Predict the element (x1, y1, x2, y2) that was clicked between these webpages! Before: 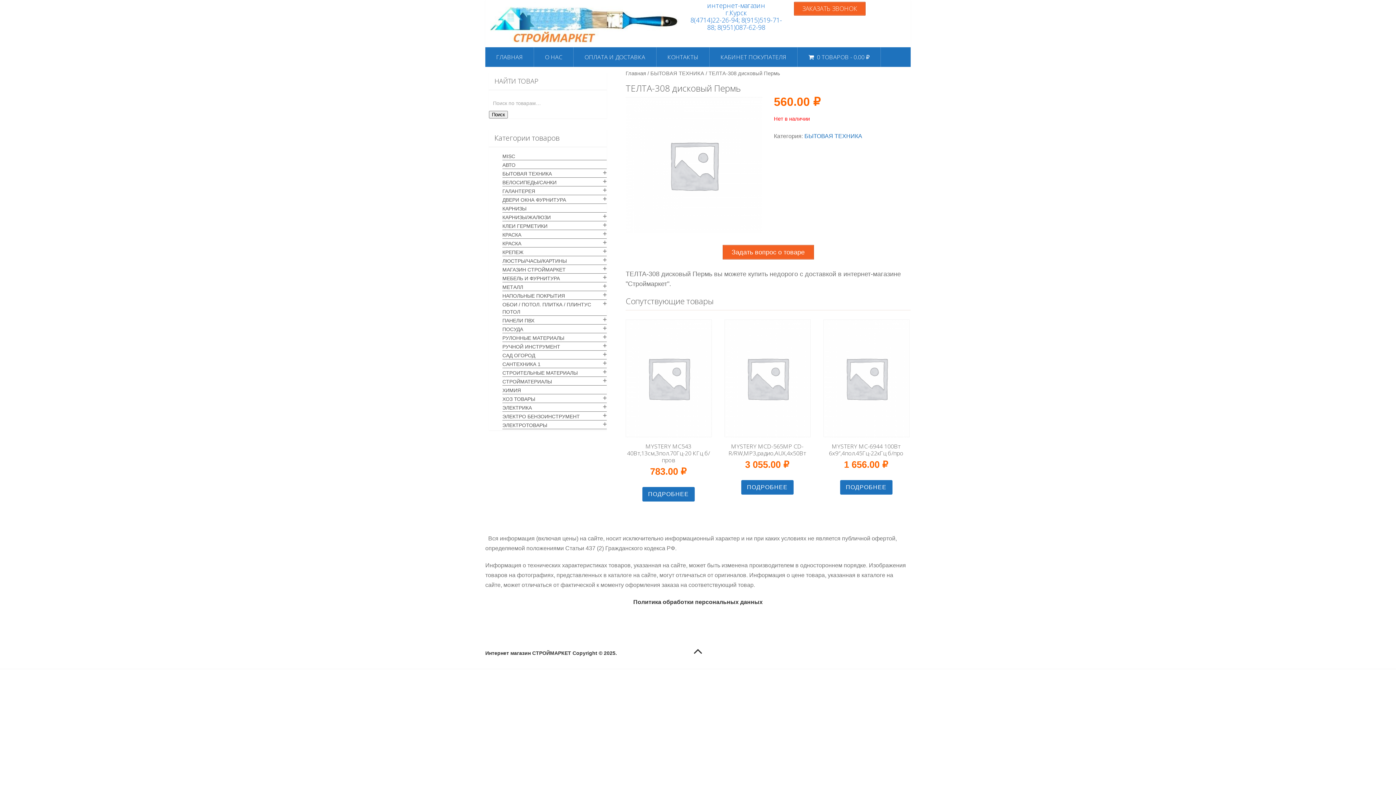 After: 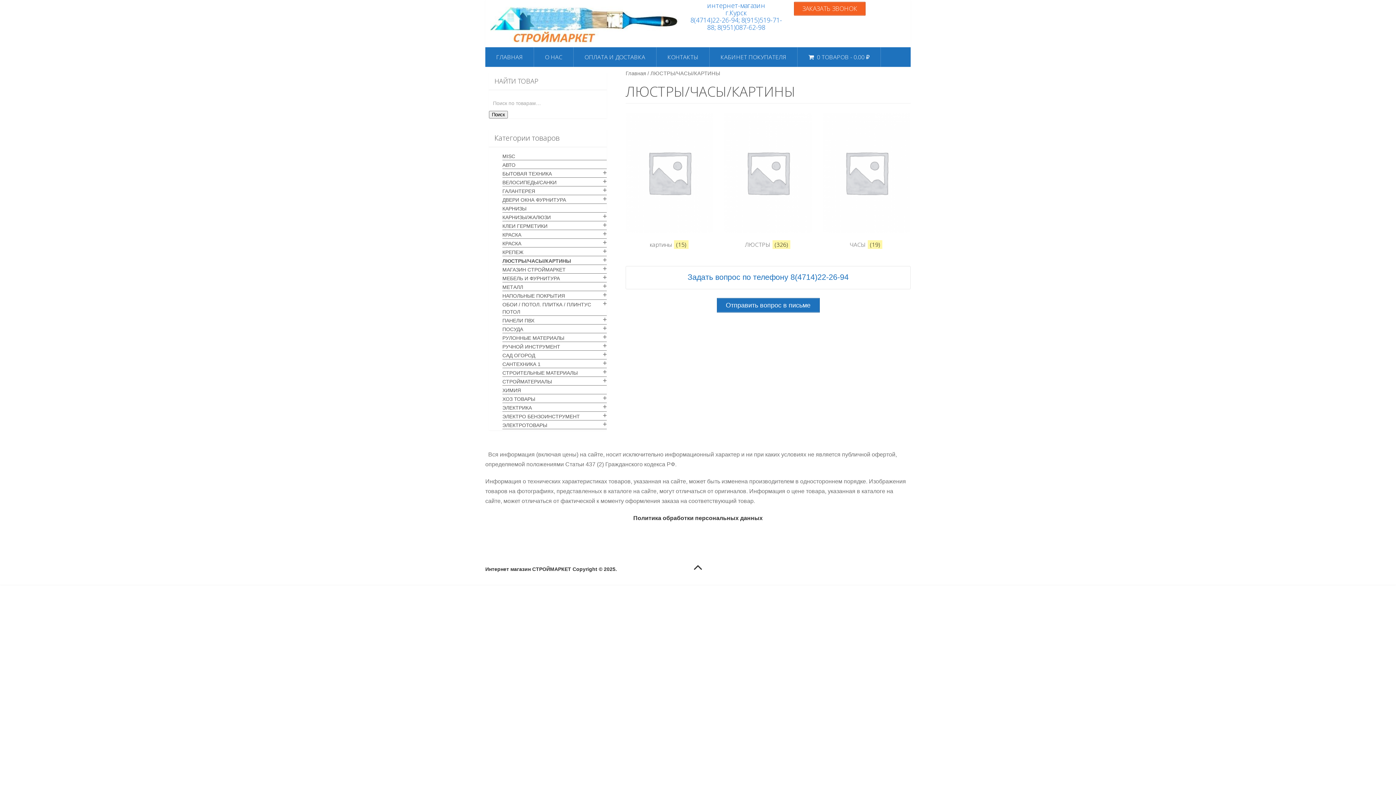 Action: label: ЛЮСТРЫ/ЧАСЫ/КАРТИНЫ bbox: (502, 258, 566, 264)